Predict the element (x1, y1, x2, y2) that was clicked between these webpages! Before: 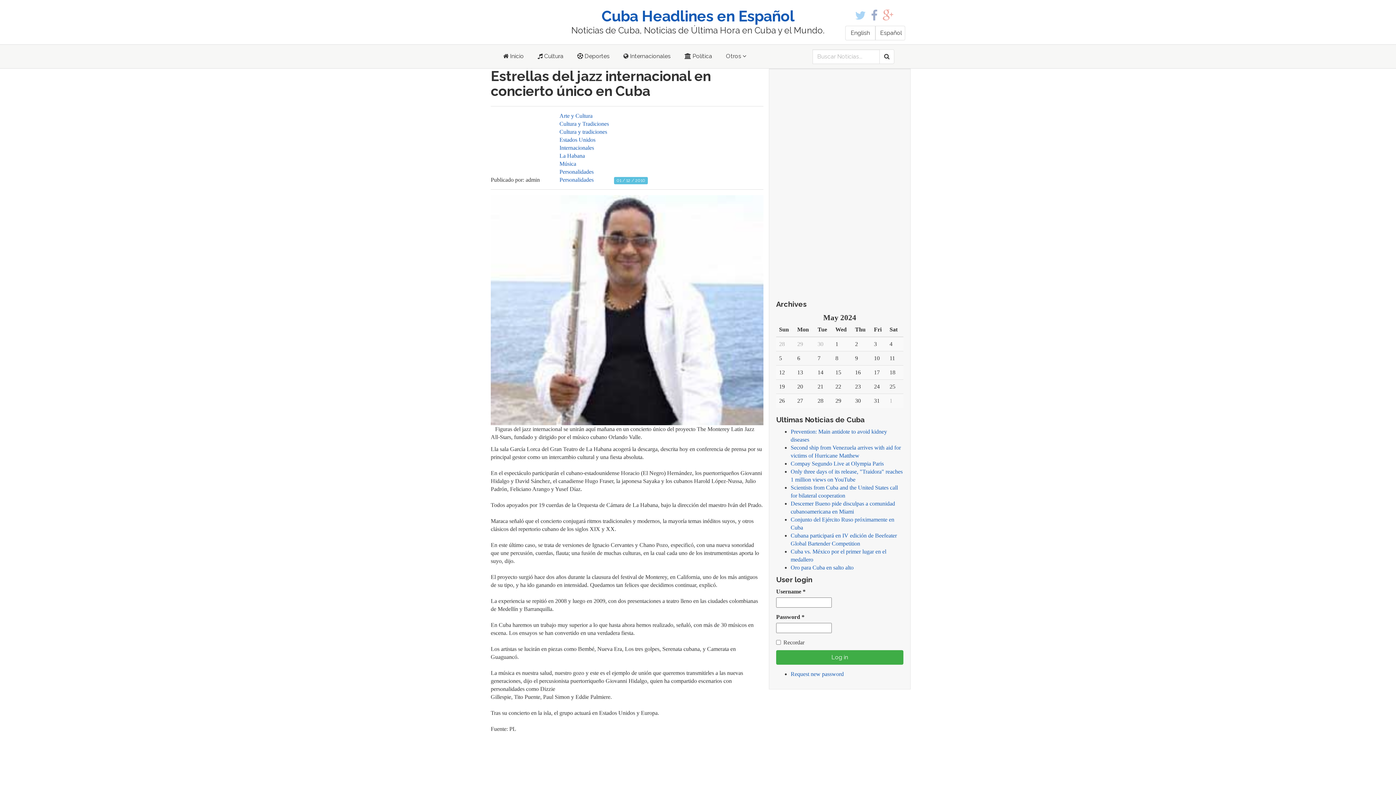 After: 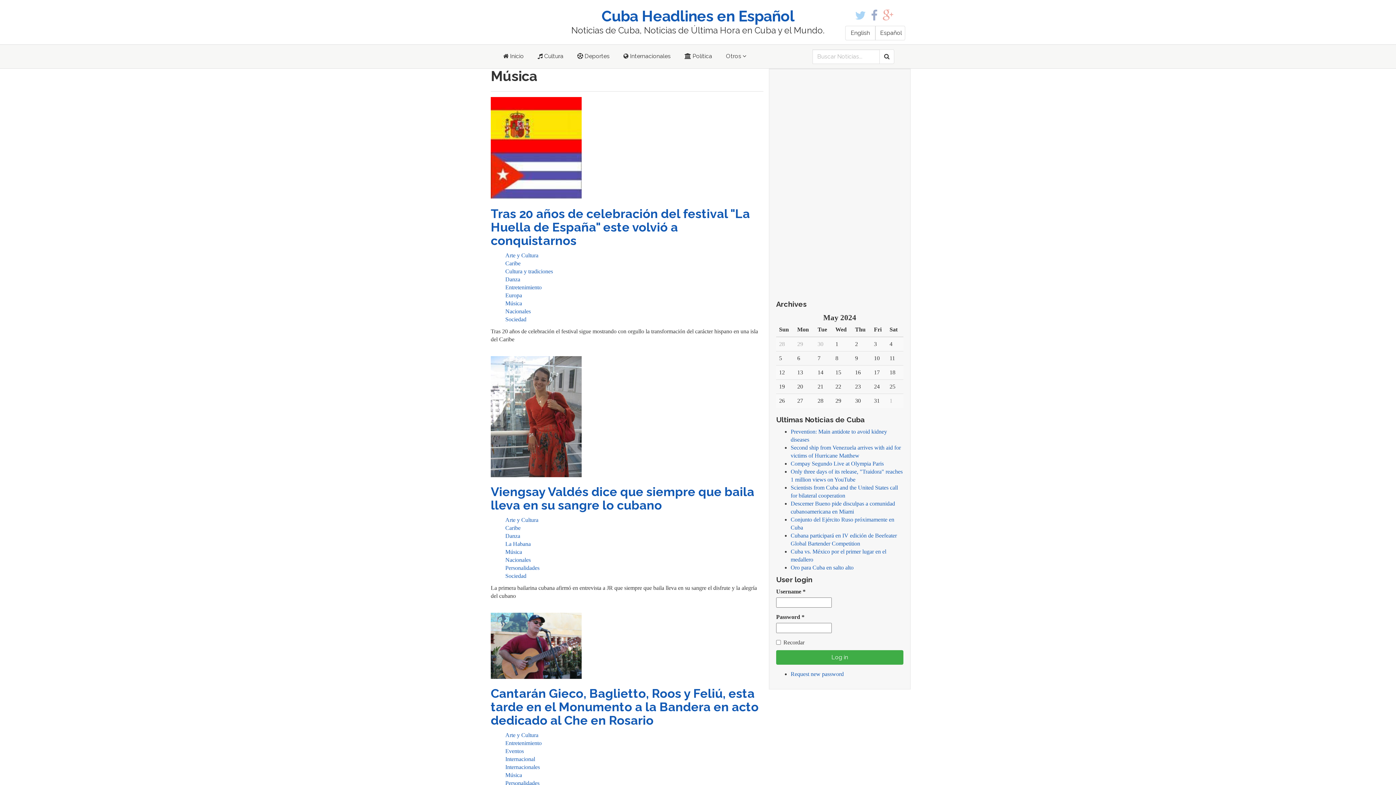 Action: bbox: (559, 160, 576, 166) label: Música